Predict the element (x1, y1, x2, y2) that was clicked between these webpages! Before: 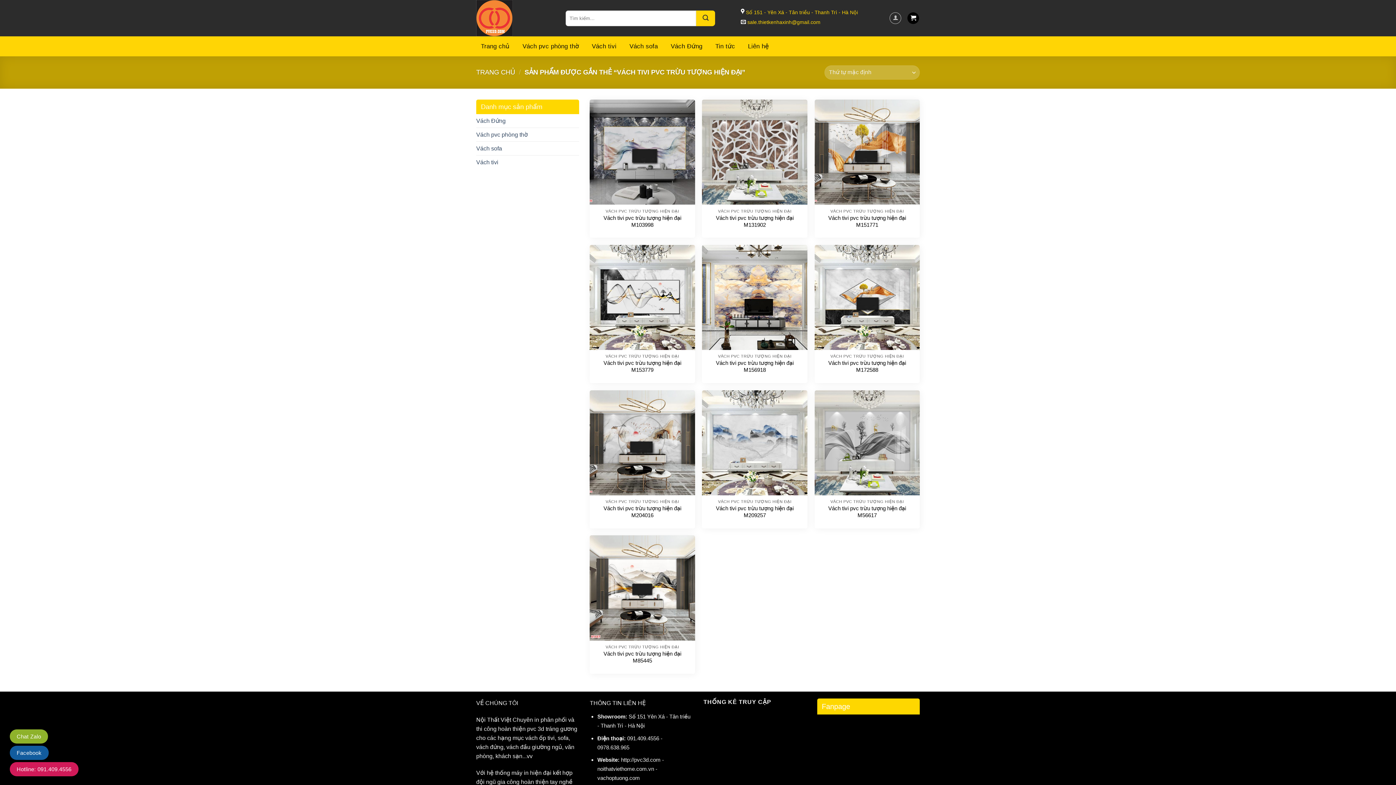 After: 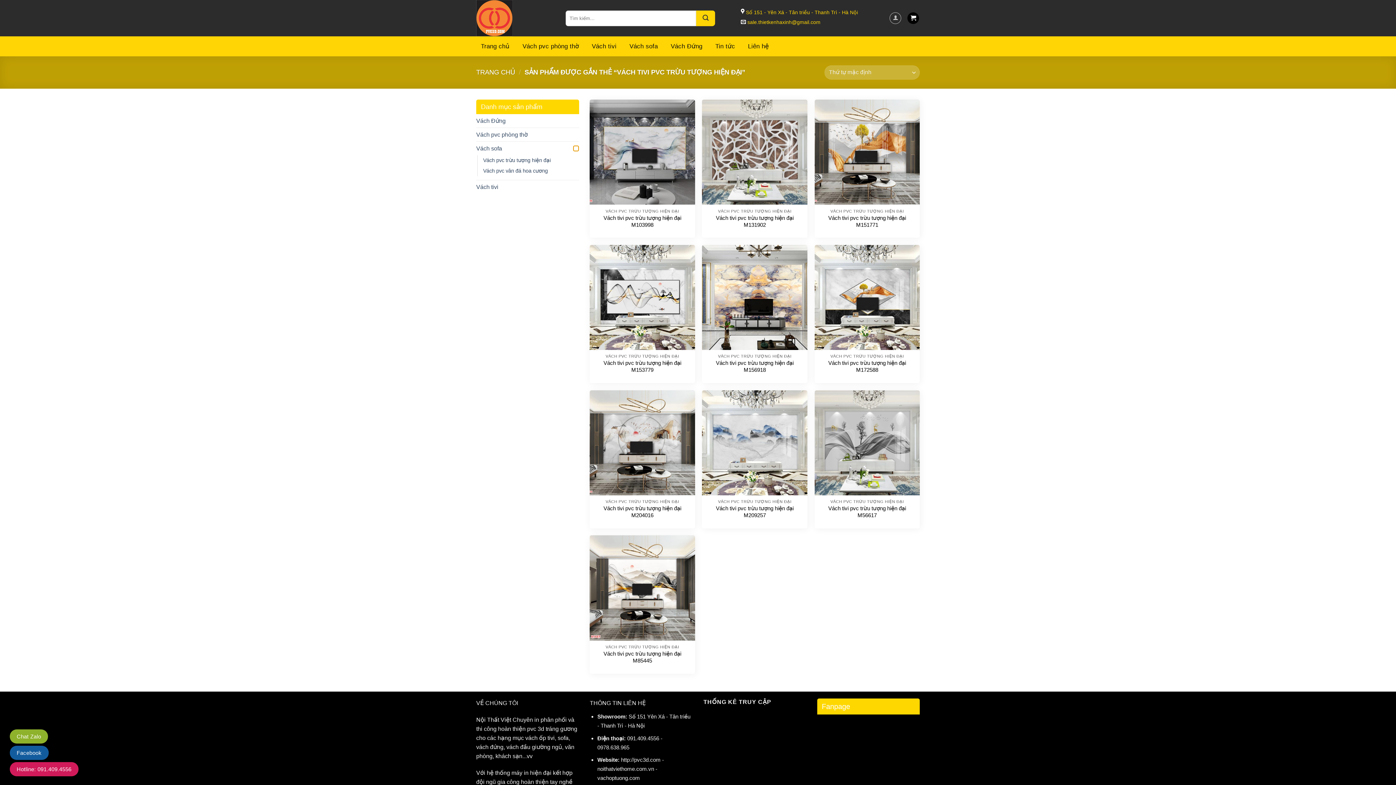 Action: label: Chuyển đổi bbox: (573, 145, 579, 151)